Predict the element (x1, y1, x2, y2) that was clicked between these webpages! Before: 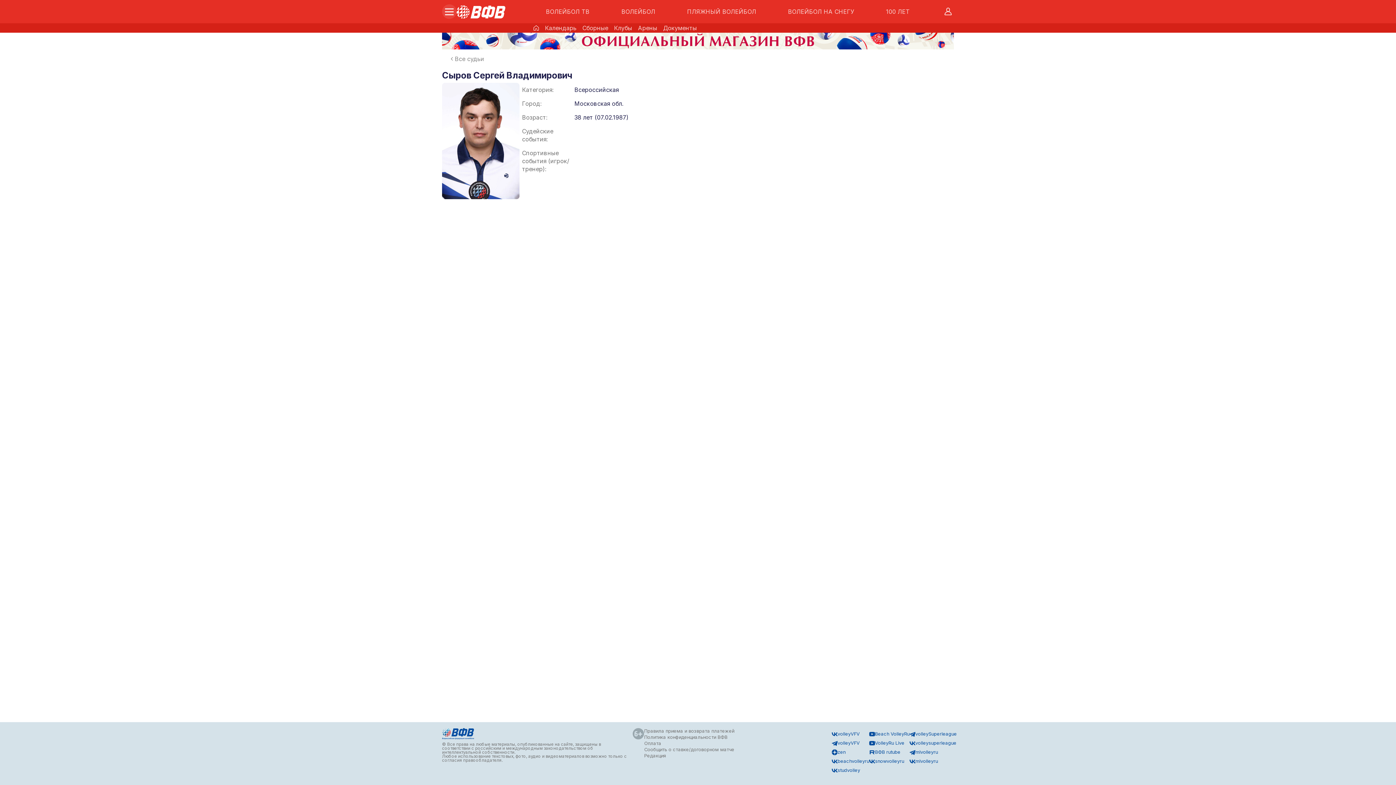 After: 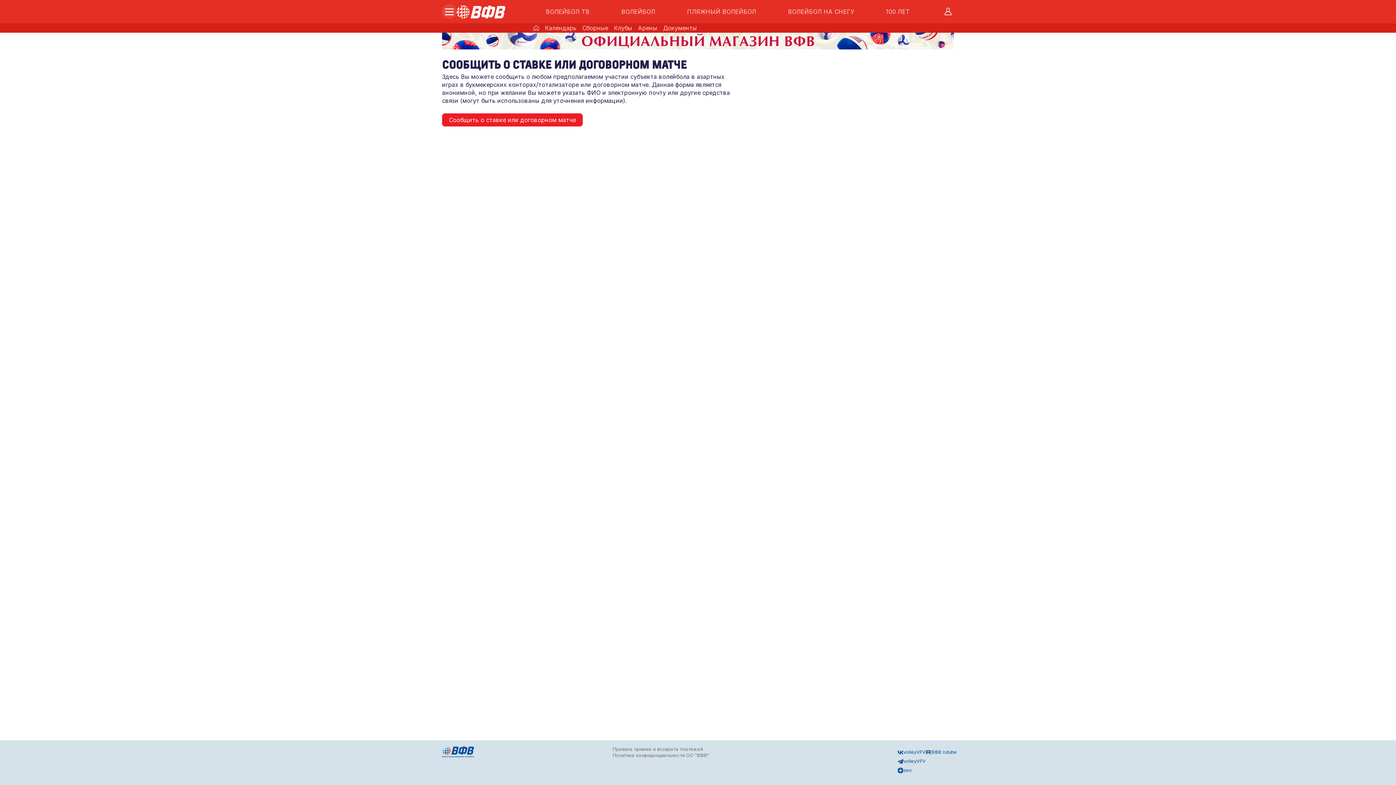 Action: label: Сообщить о ставке/договорном матче bbox: (644, 746, 734, 753)